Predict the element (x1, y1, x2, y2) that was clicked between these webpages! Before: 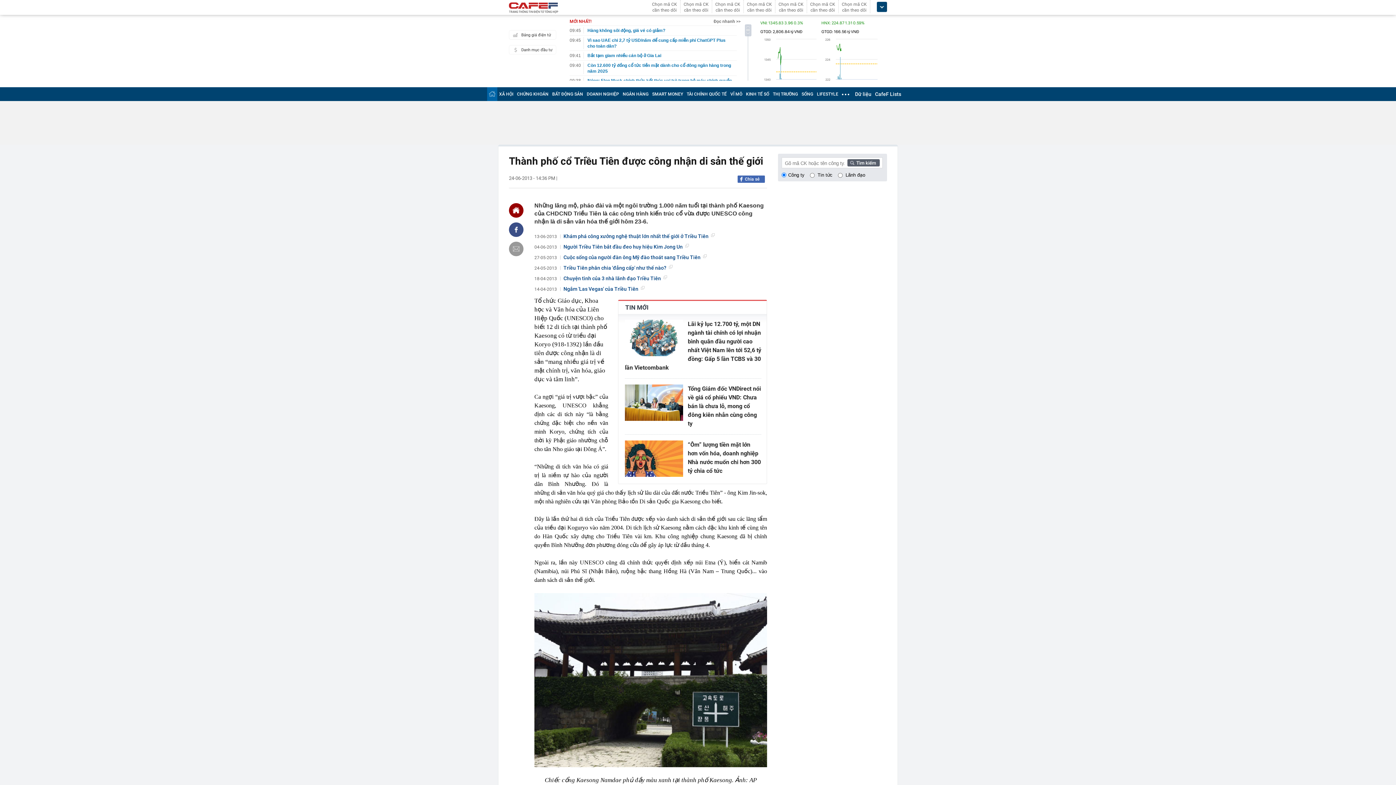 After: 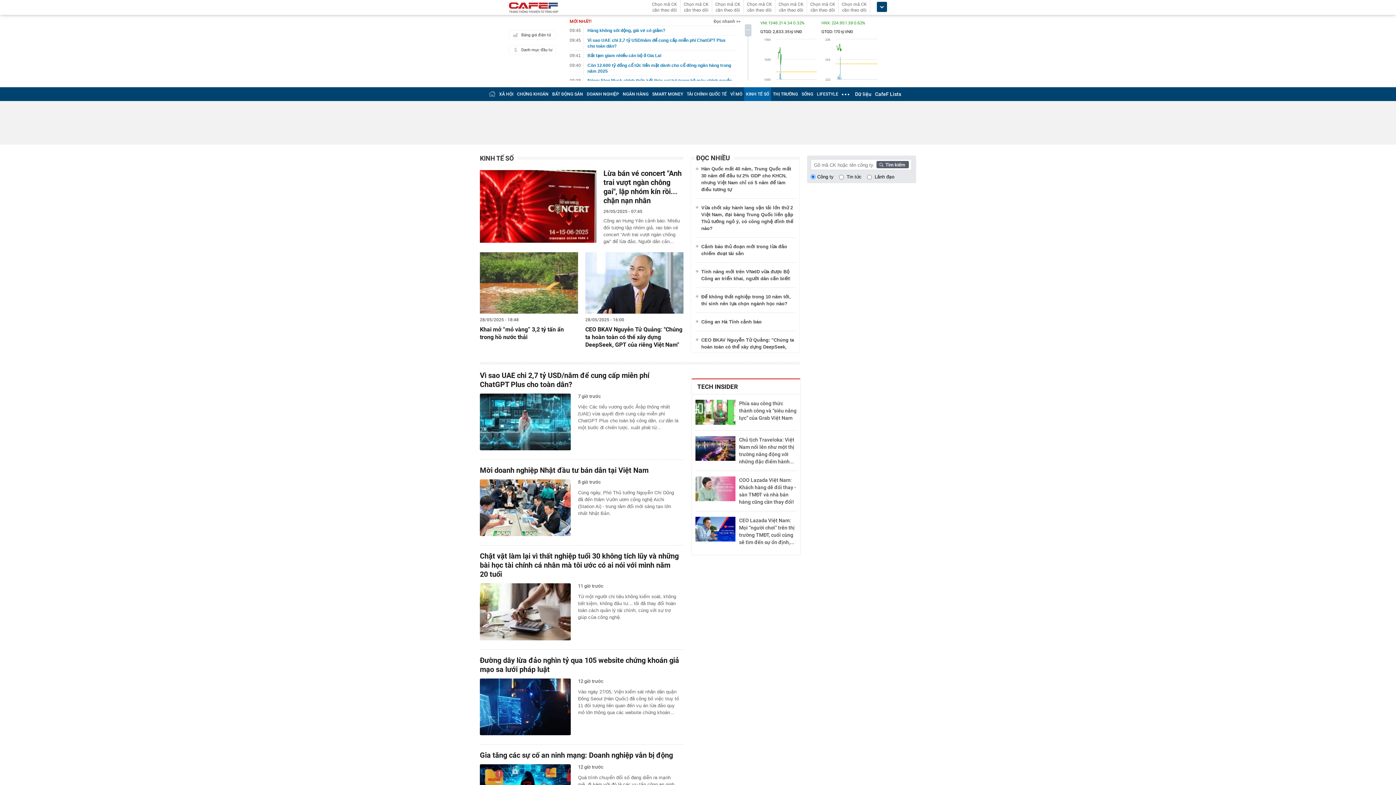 Action: bbox: (746, 91, 769, 96) label: KINH TẾ SỐ